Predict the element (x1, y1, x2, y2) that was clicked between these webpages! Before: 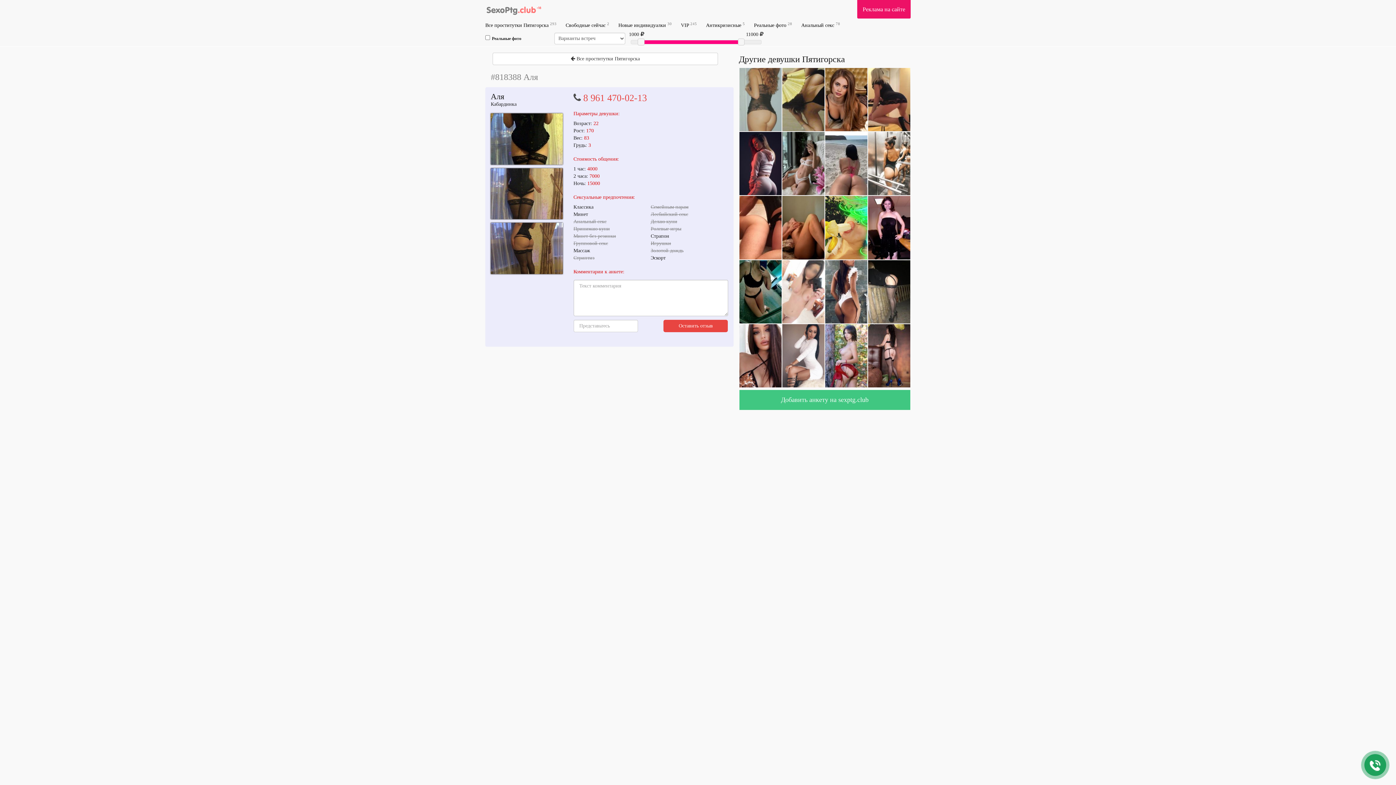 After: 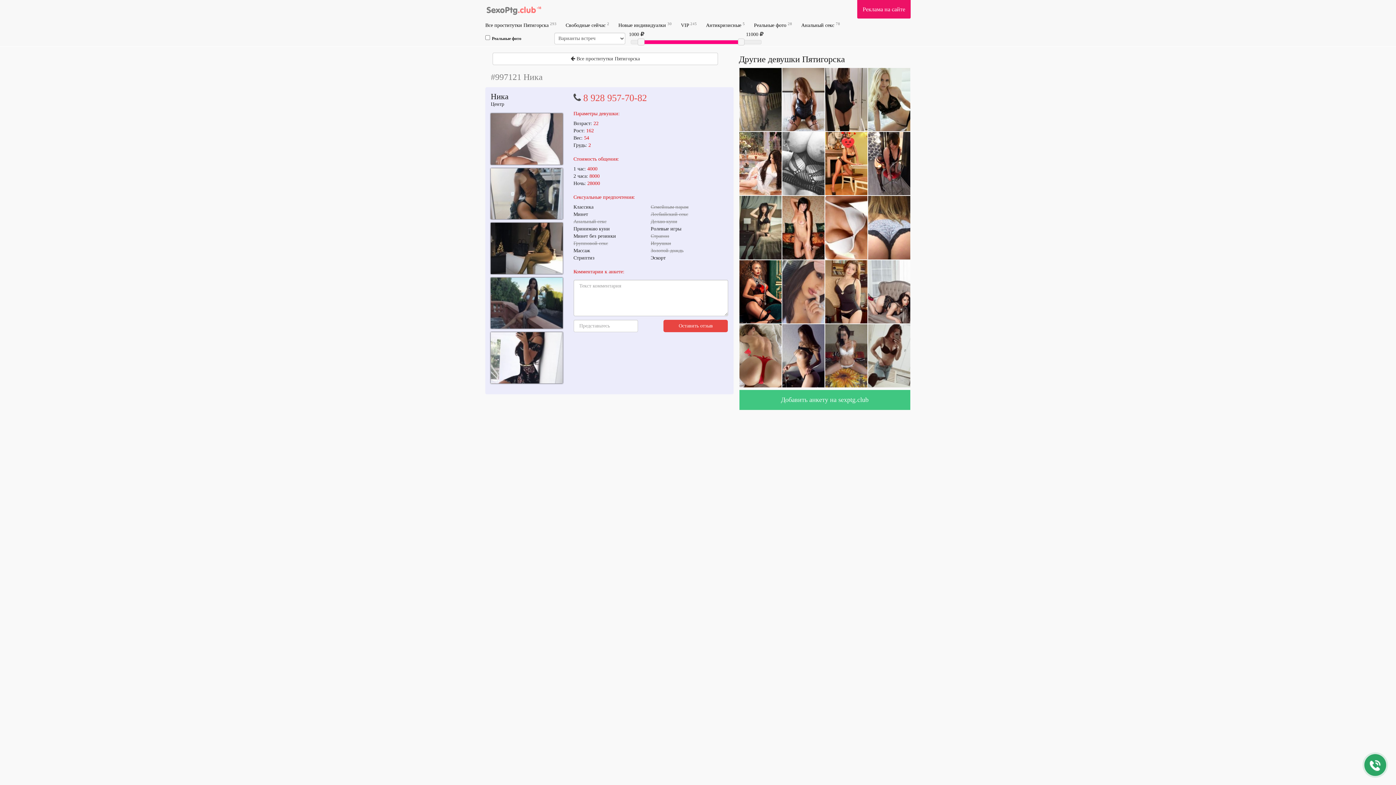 Action: bbox: (782, 352, 824, 358)